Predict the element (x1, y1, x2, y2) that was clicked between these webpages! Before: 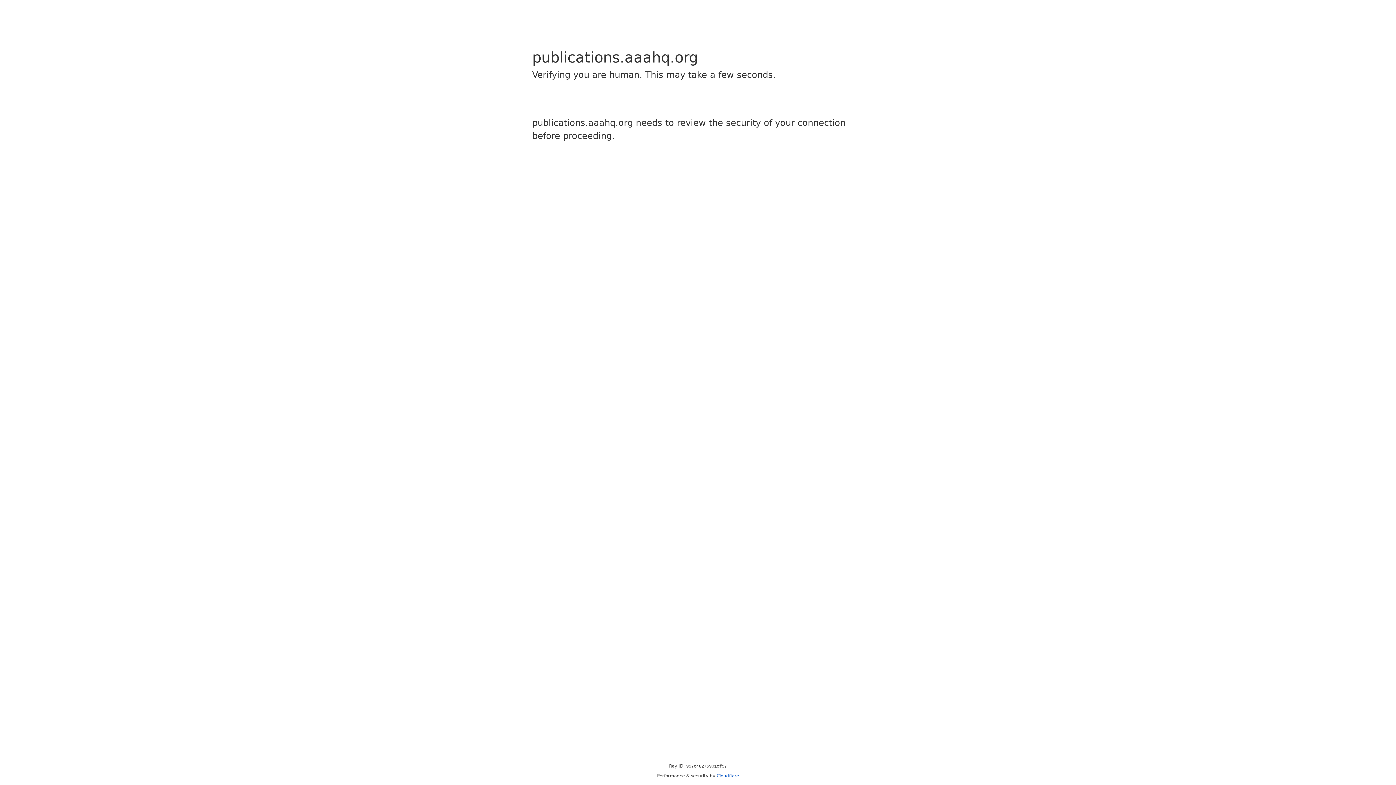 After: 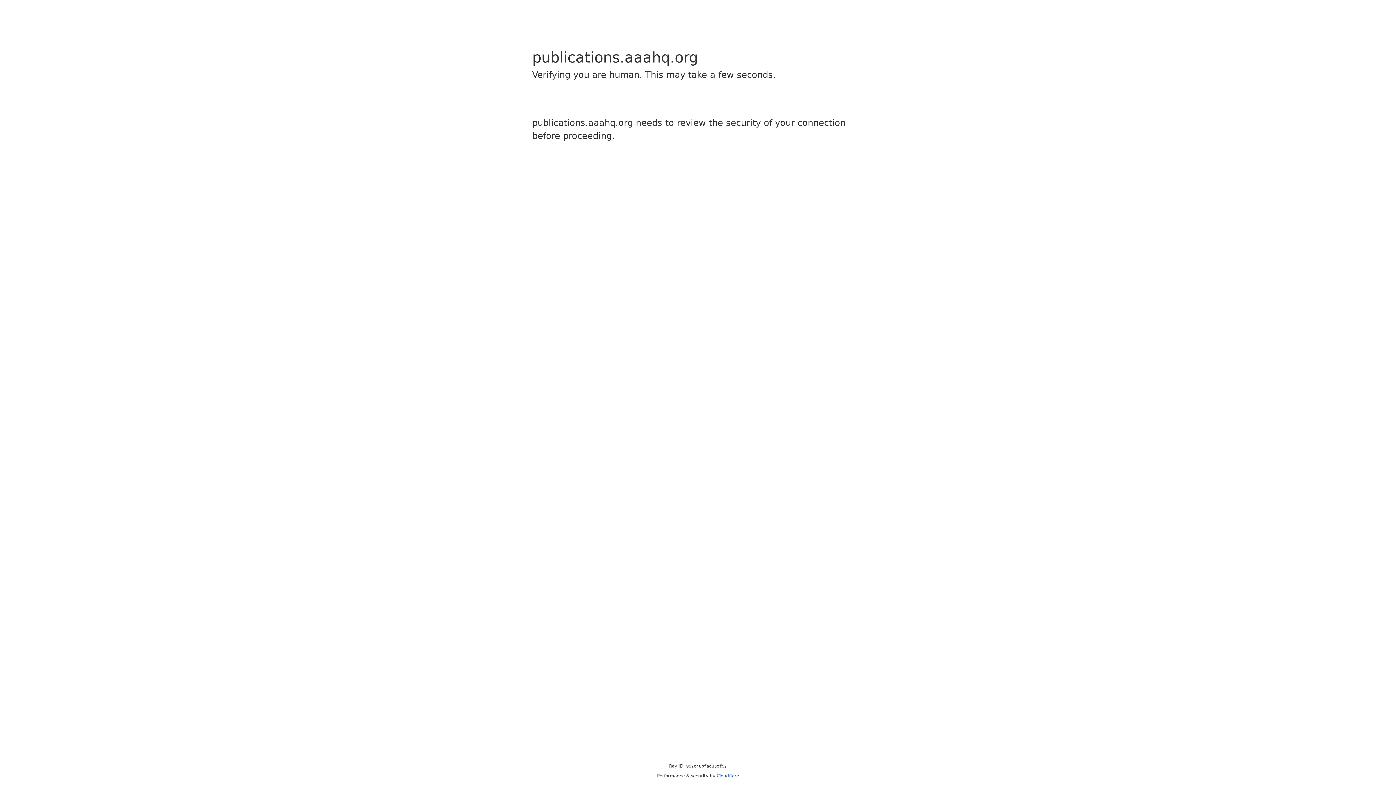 Action: label: Cloudflare bbox: (716, 773, 739, 778)